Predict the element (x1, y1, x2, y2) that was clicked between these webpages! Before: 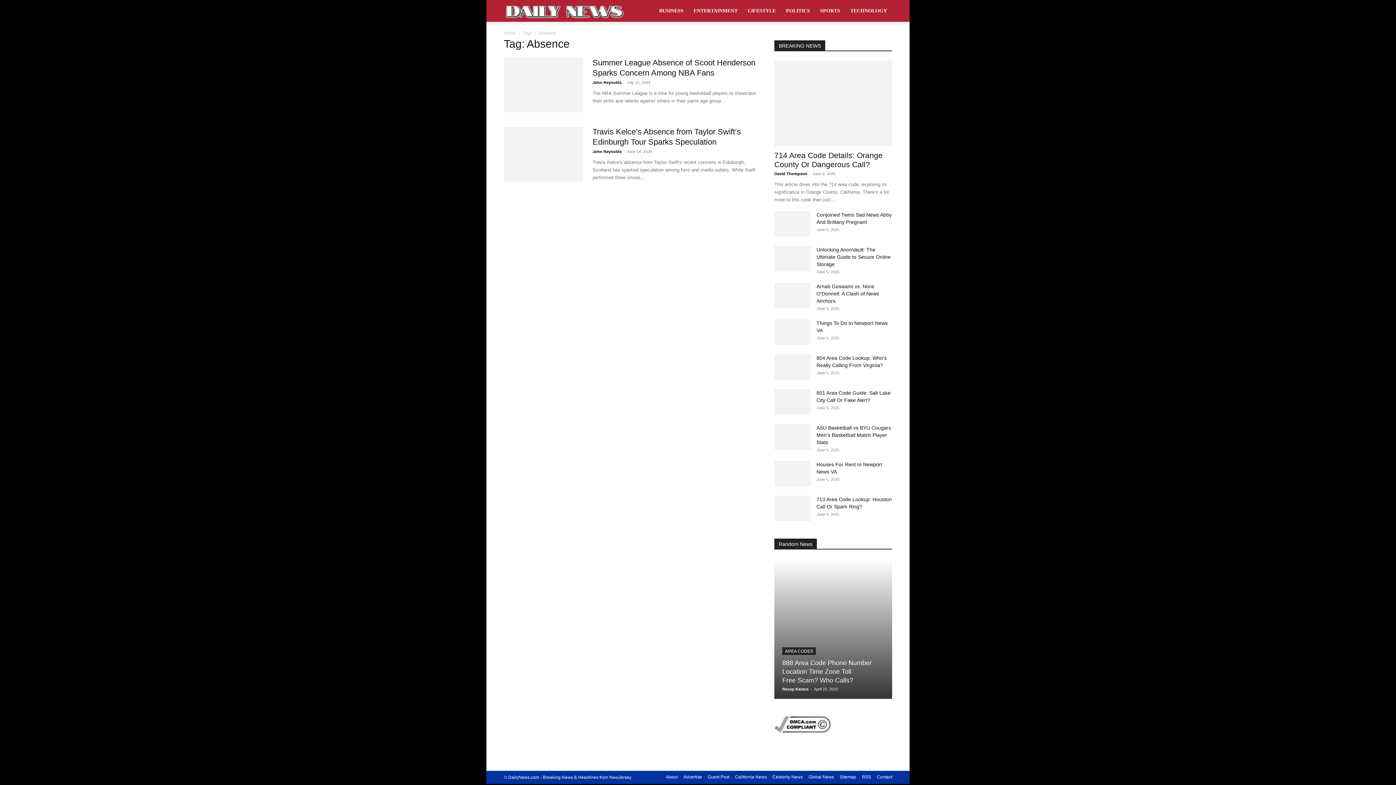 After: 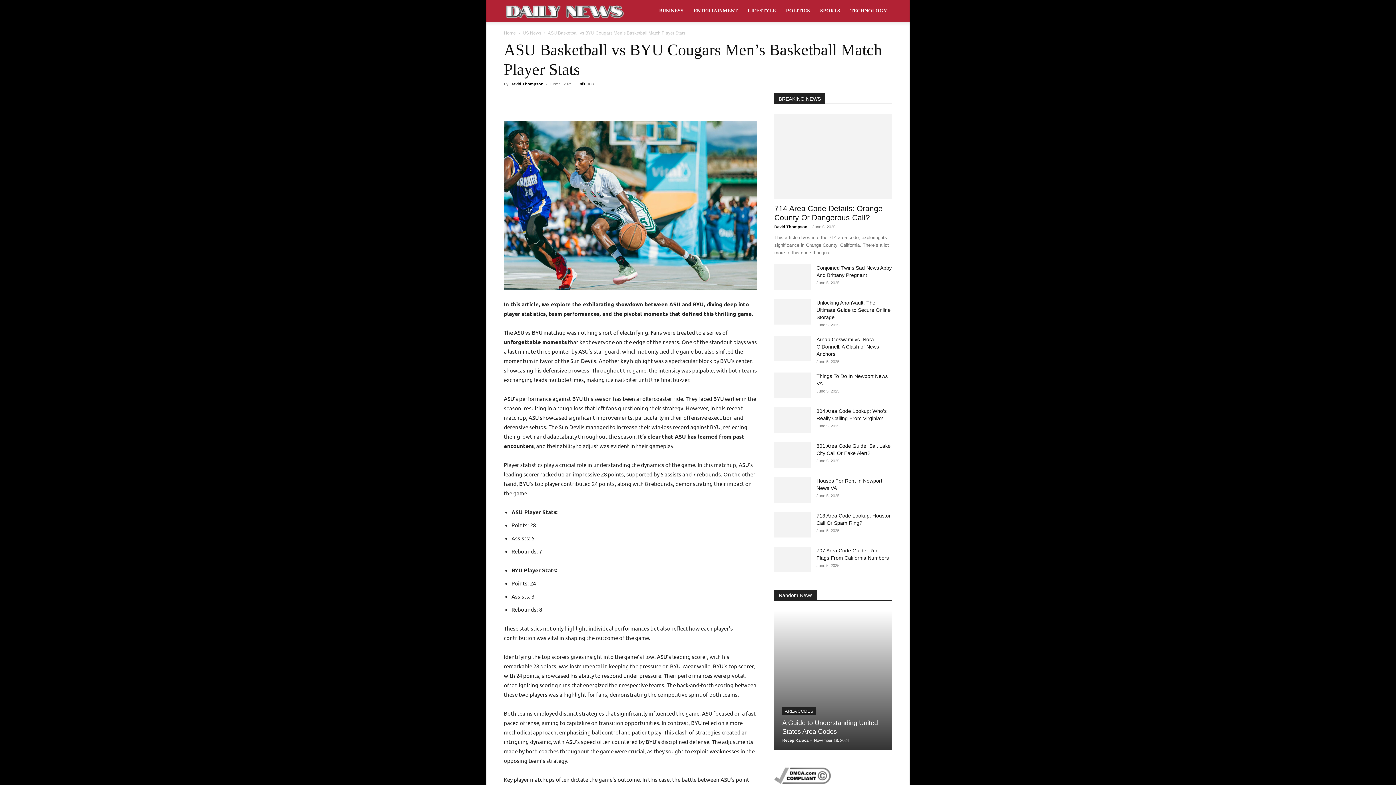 Action: label: ASU Basketball vs BYU Cougars Men’s Basketball Match Player Stats bbox: (816, 425, 891, 445)